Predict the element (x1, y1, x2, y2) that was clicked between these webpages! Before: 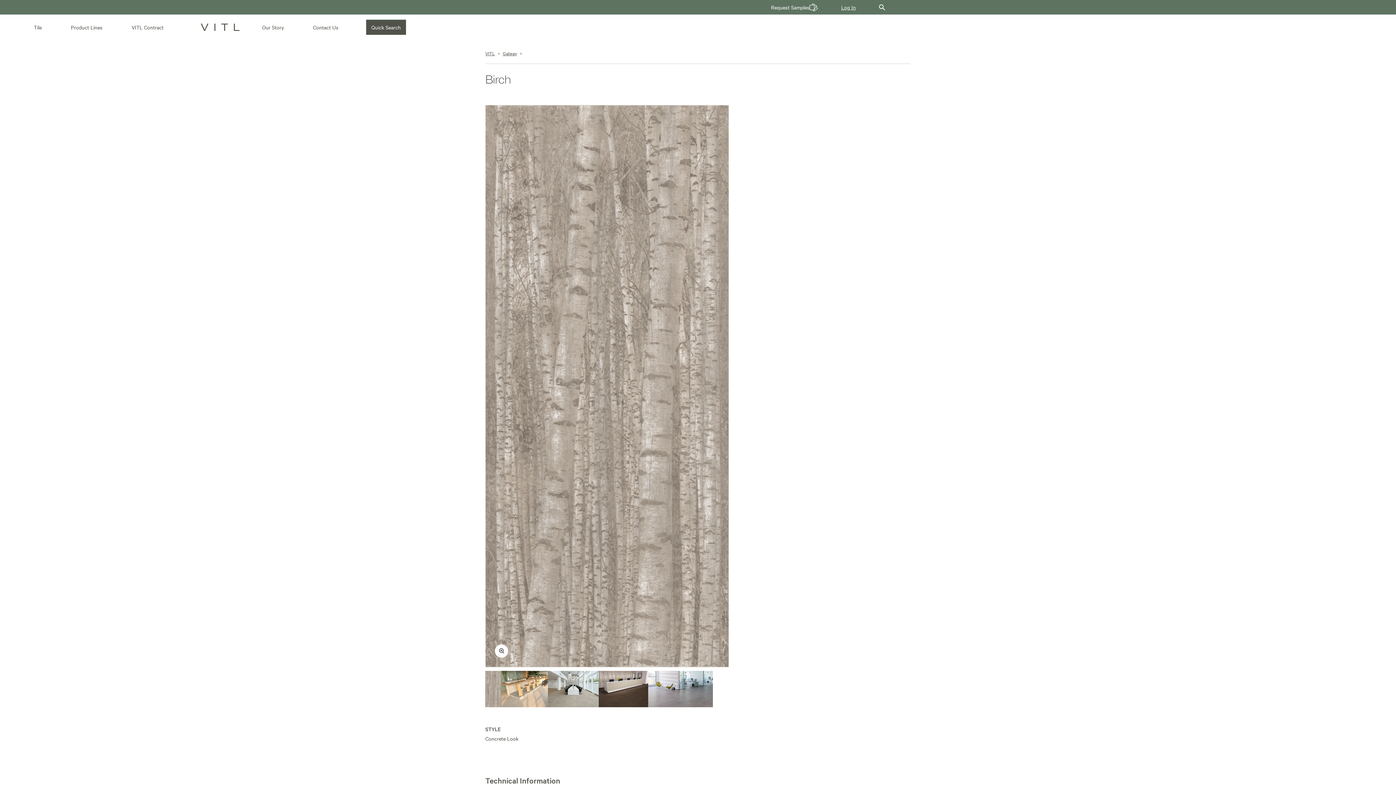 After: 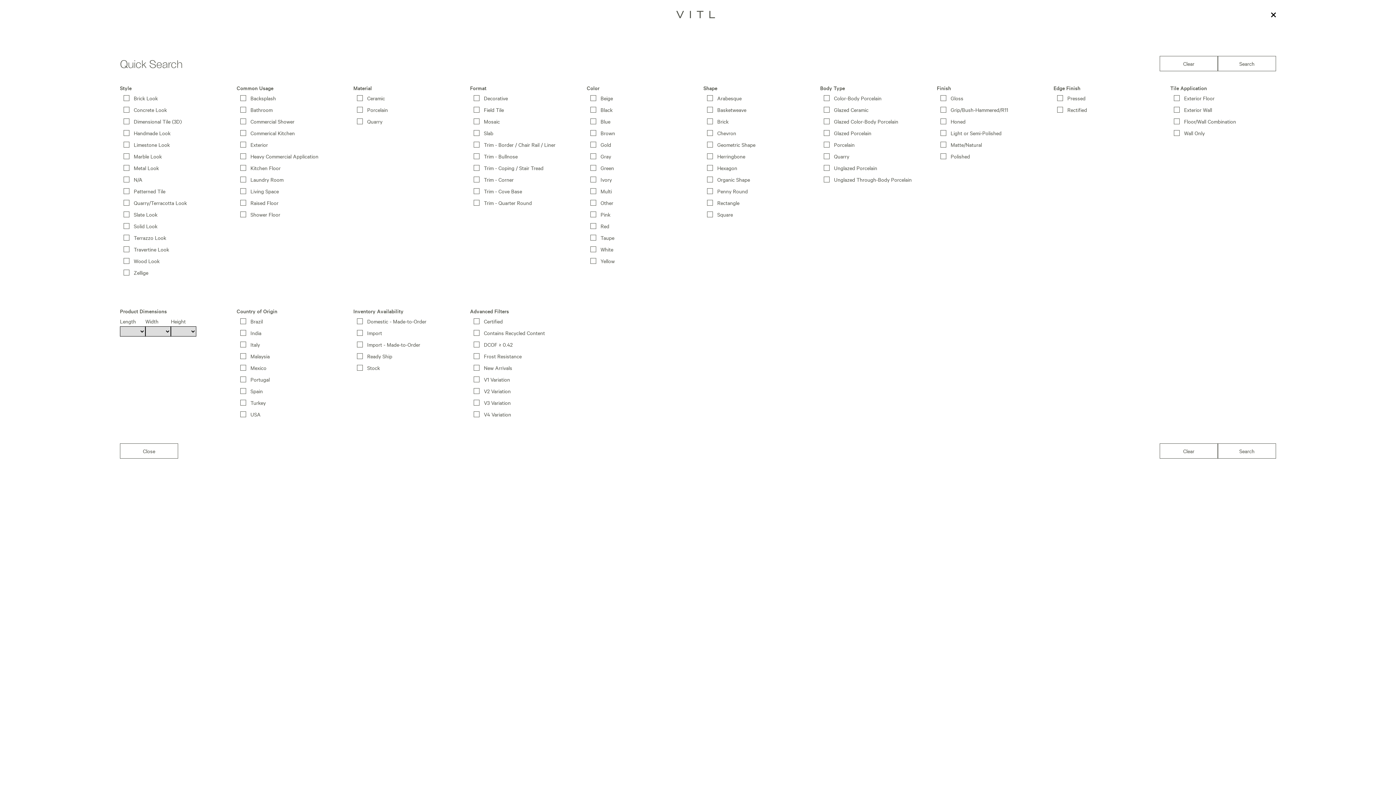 Action: bbox: (366, 19, 406, 34) label: Quick Search